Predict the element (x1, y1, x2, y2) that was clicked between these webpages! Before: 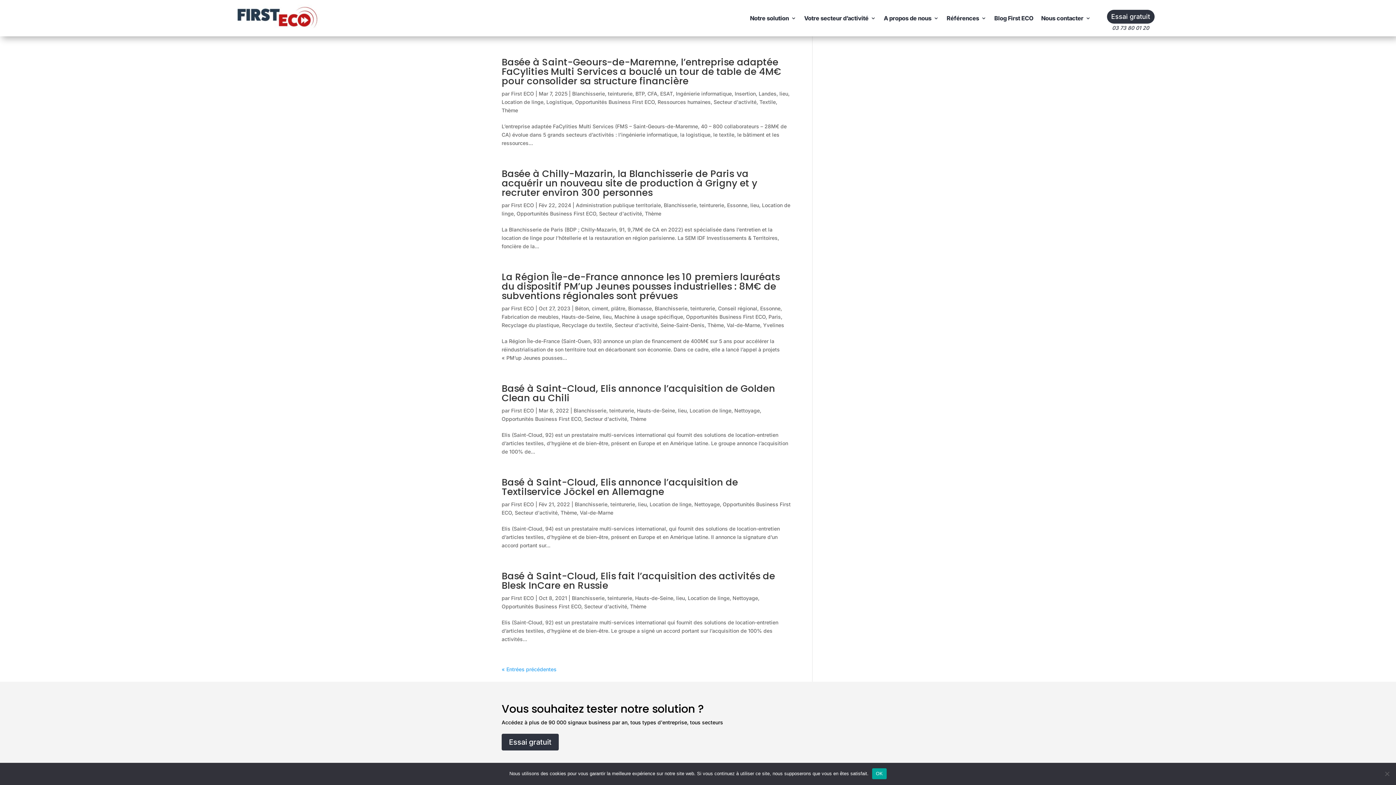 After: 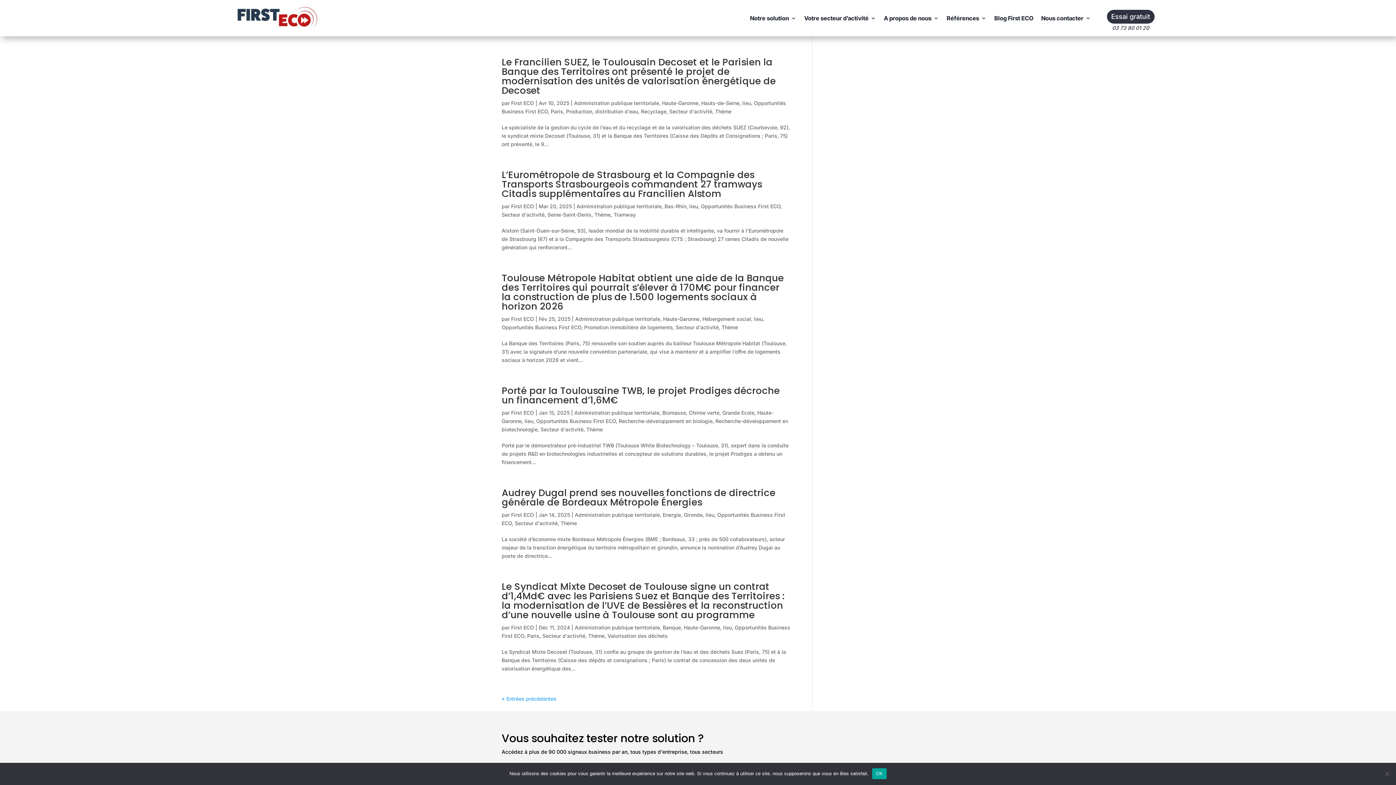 Action: bbox: (576, 202, 661, 208) label: Administration publique territoriale